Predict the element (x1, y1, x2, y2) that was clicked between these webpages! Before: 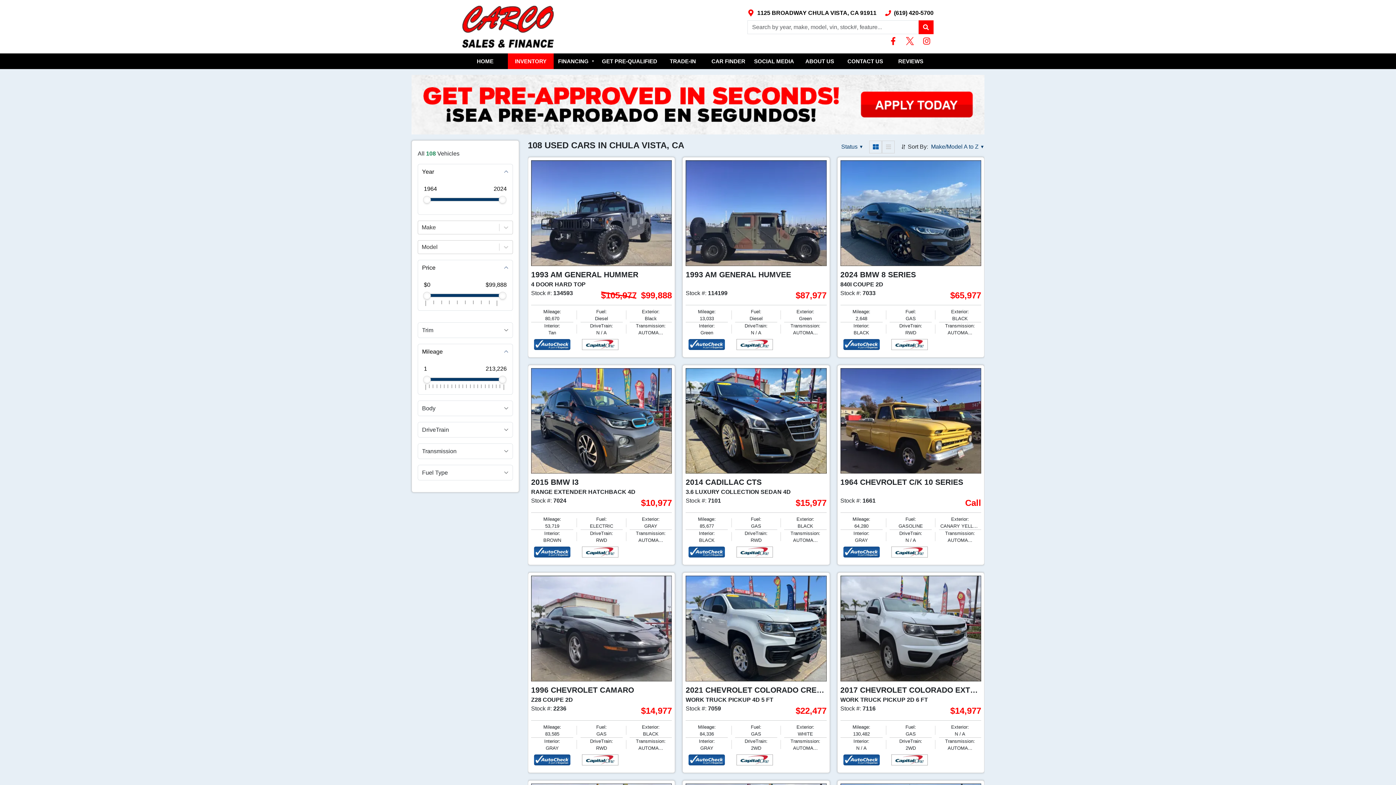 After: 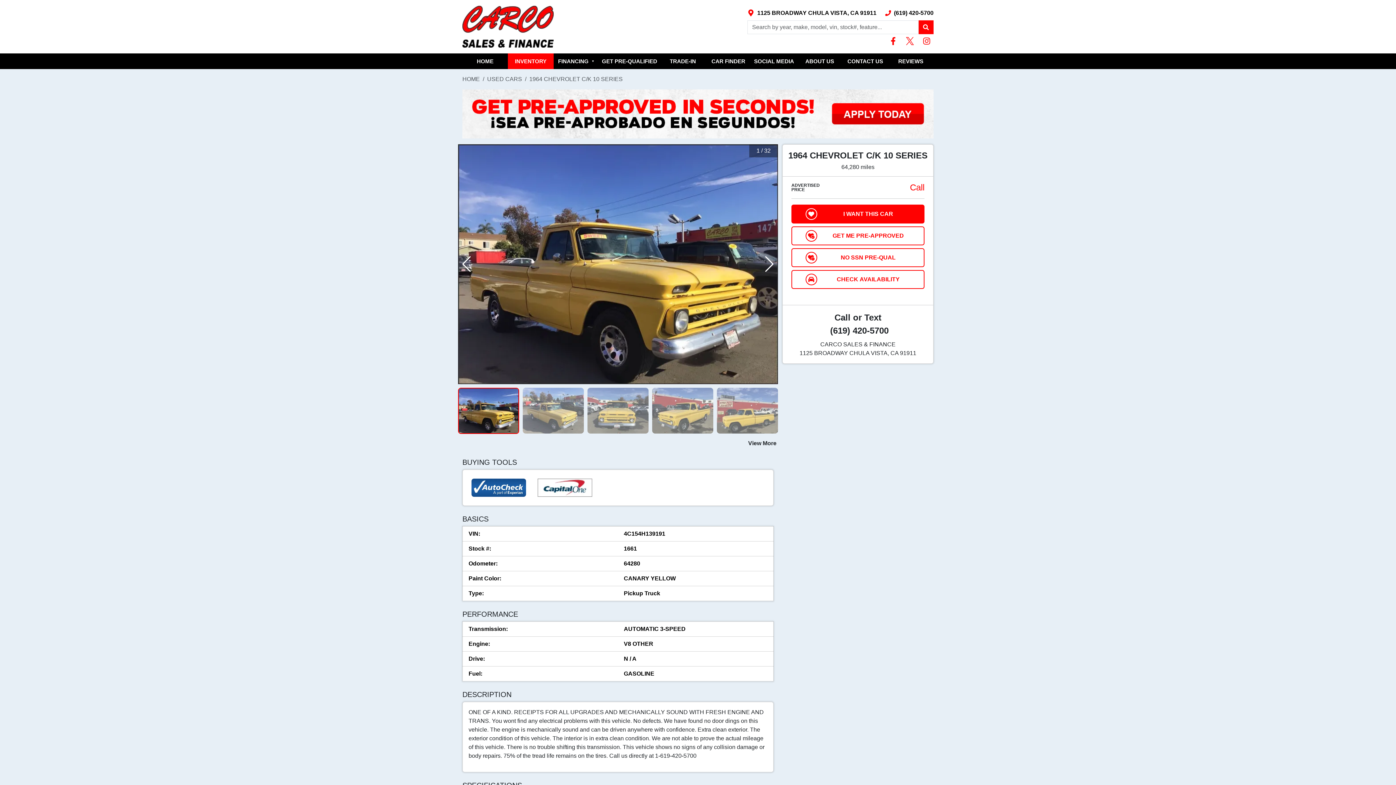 Action: bbox: (840, 368, 981, 473)